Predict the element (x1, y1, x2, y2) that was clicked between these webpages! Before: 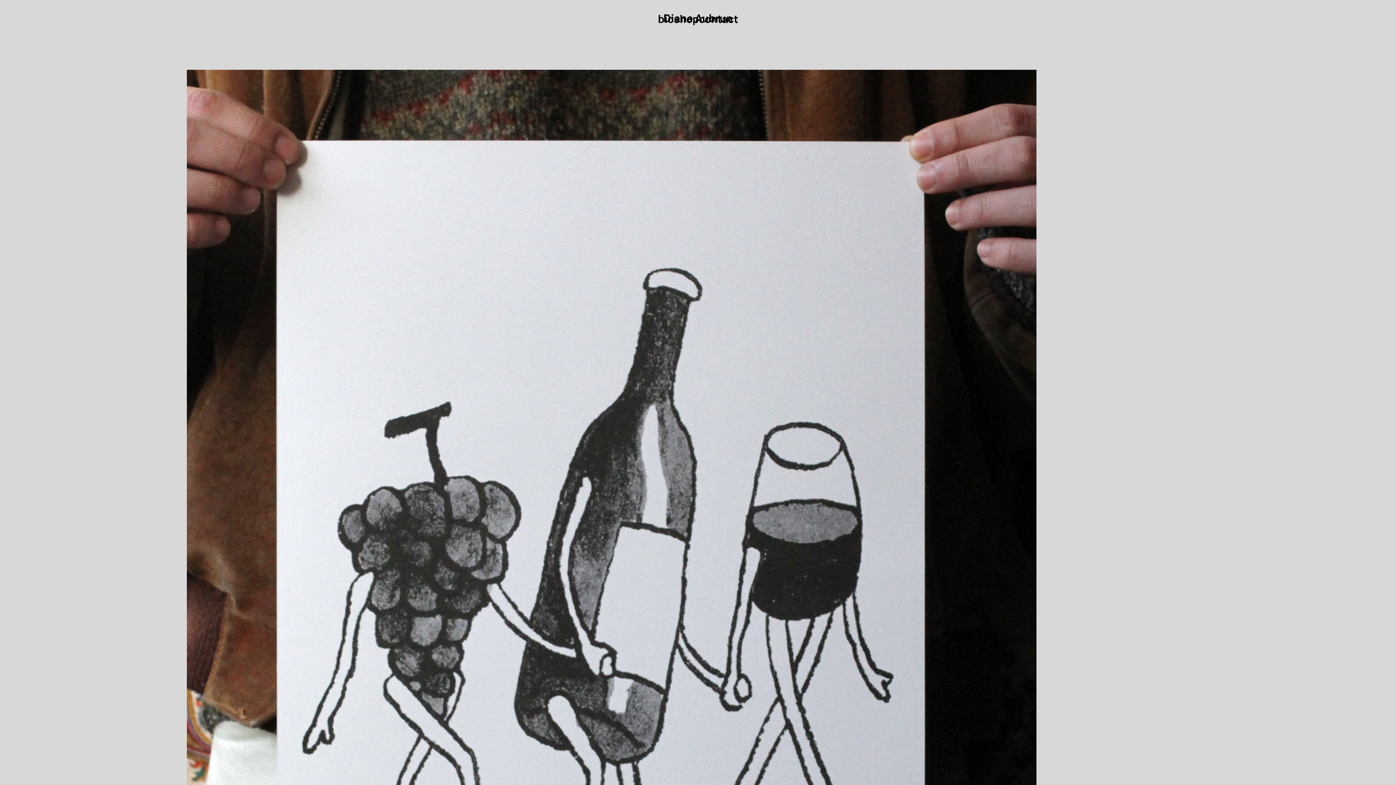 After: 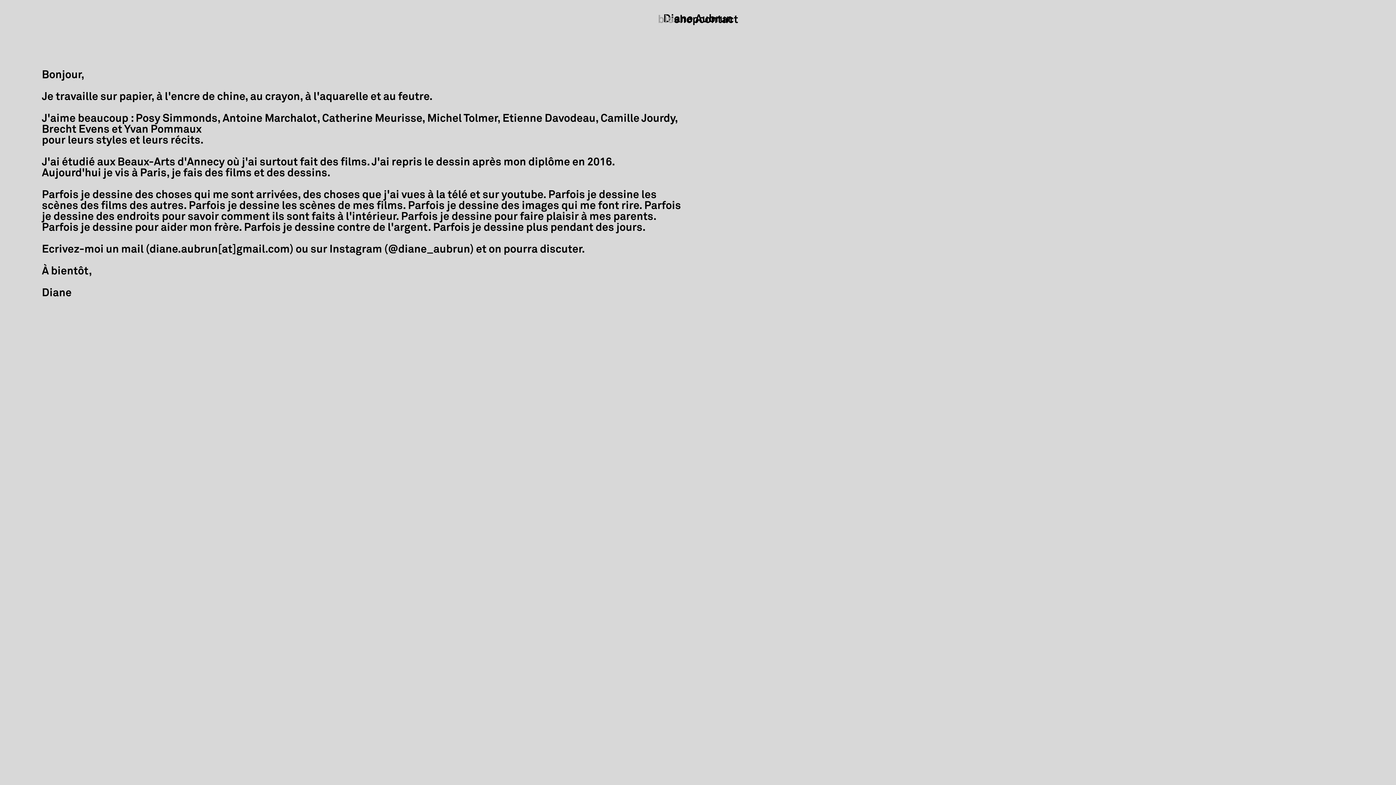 Action: bbox: (658, 14, 674, 25) label: bio